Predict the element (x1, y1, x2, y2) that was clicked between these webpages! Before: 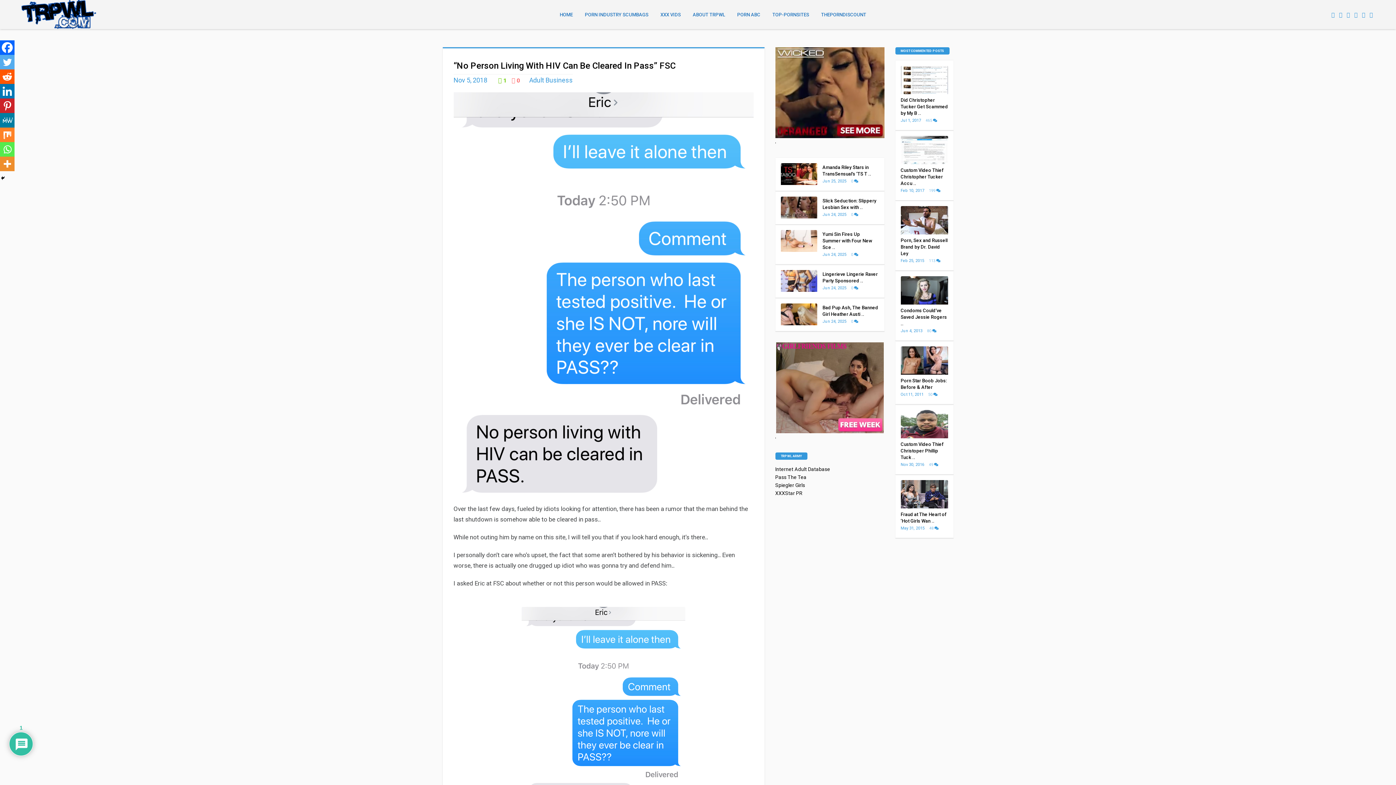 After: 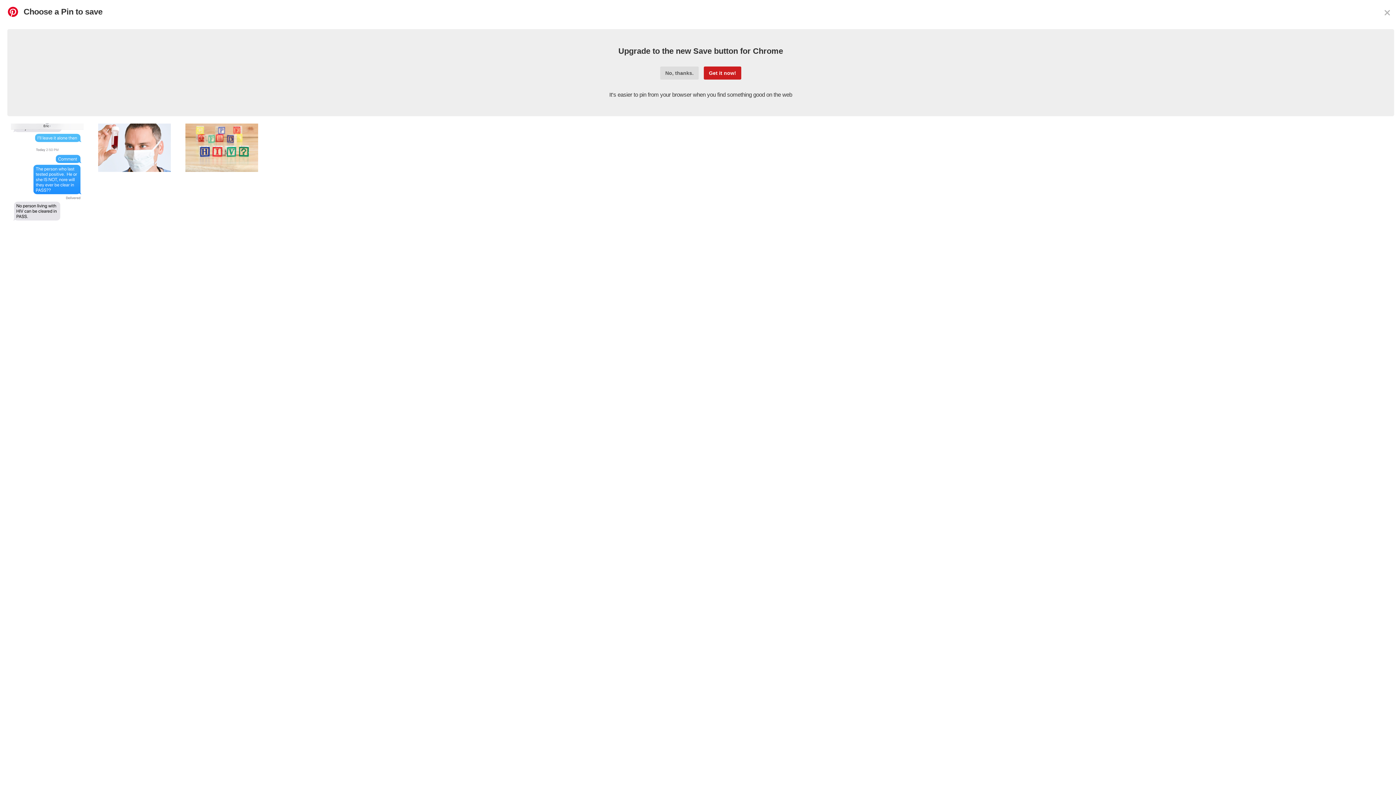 Action: label: Pinterest bbox: (0, 98, 14, 113)